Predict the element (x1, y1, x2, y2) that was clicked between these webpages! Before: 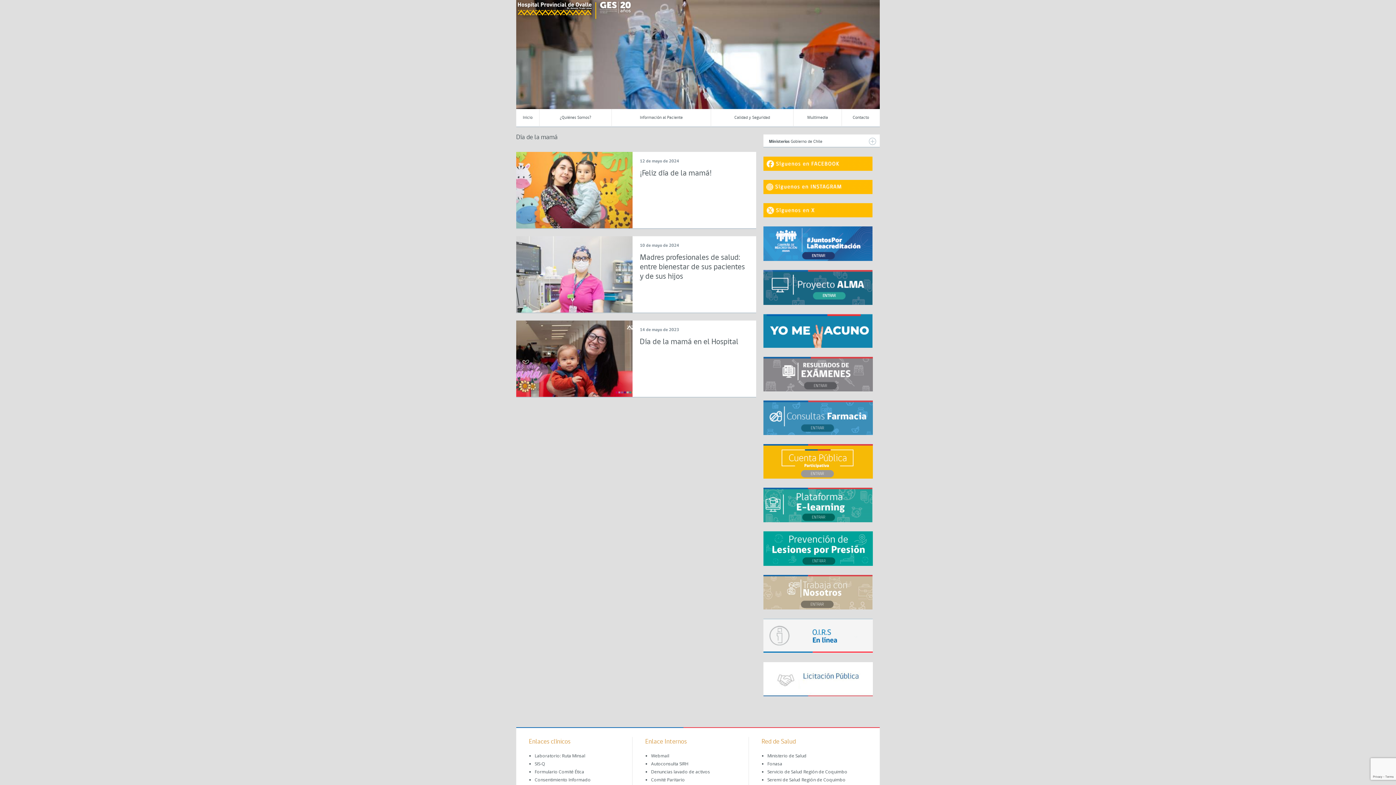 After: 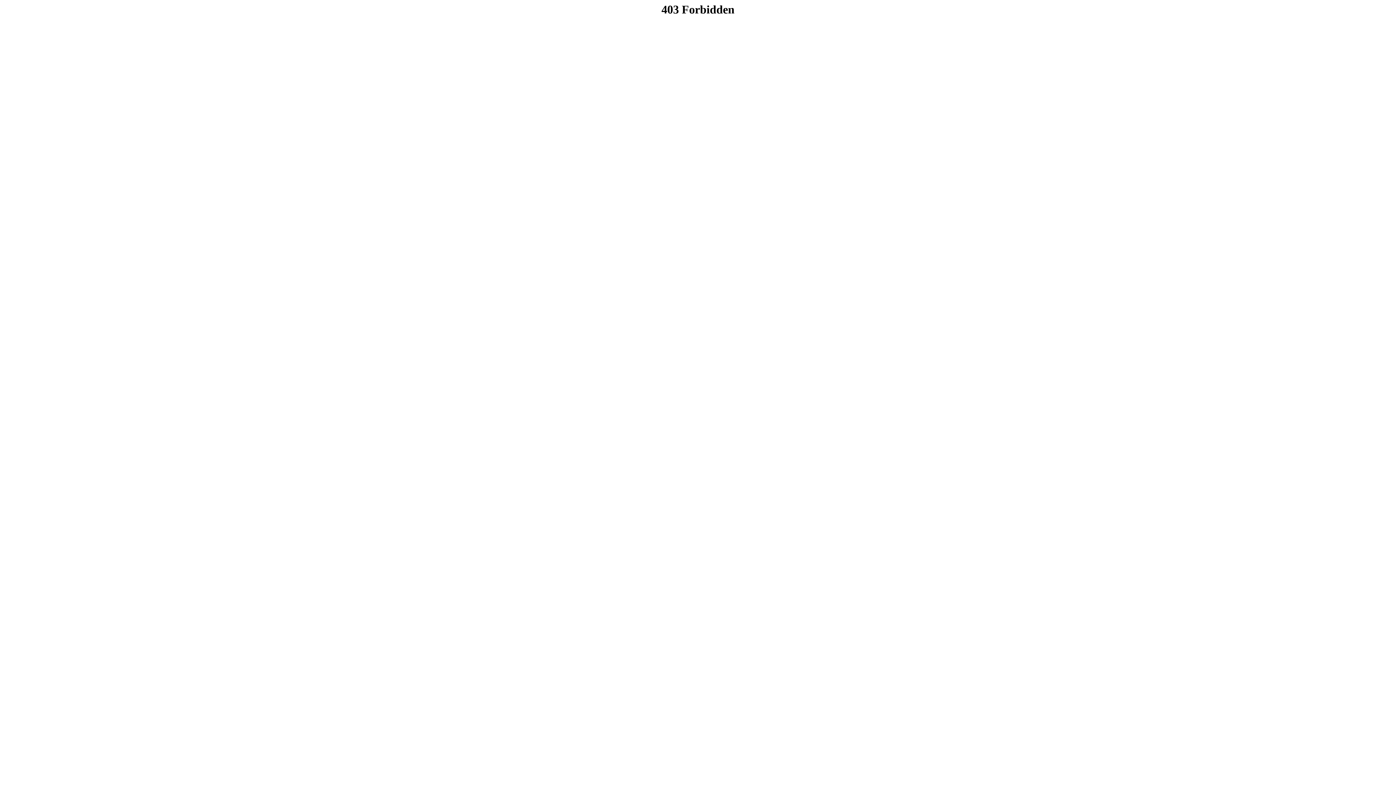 Action: label: Fonasa bbox: (767, 761, 782, 767)